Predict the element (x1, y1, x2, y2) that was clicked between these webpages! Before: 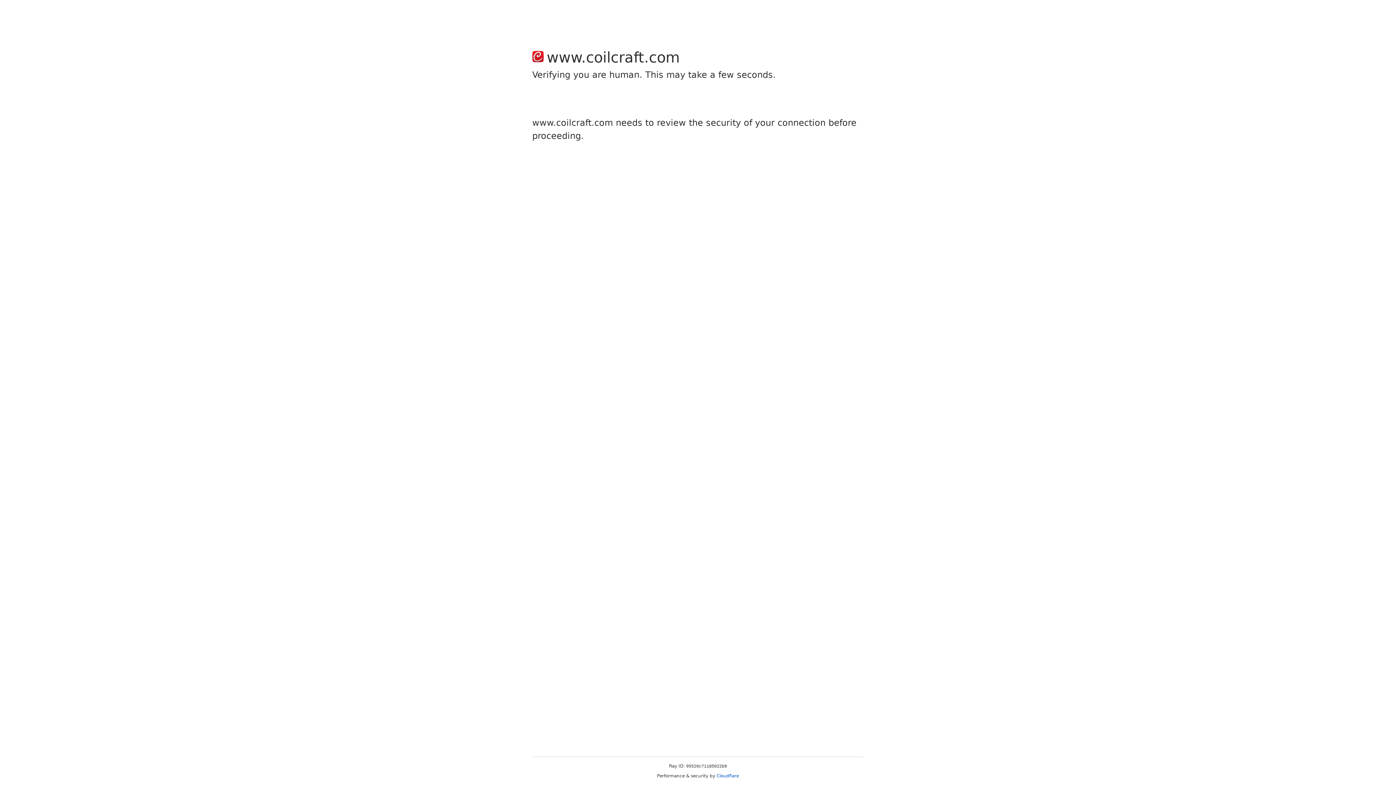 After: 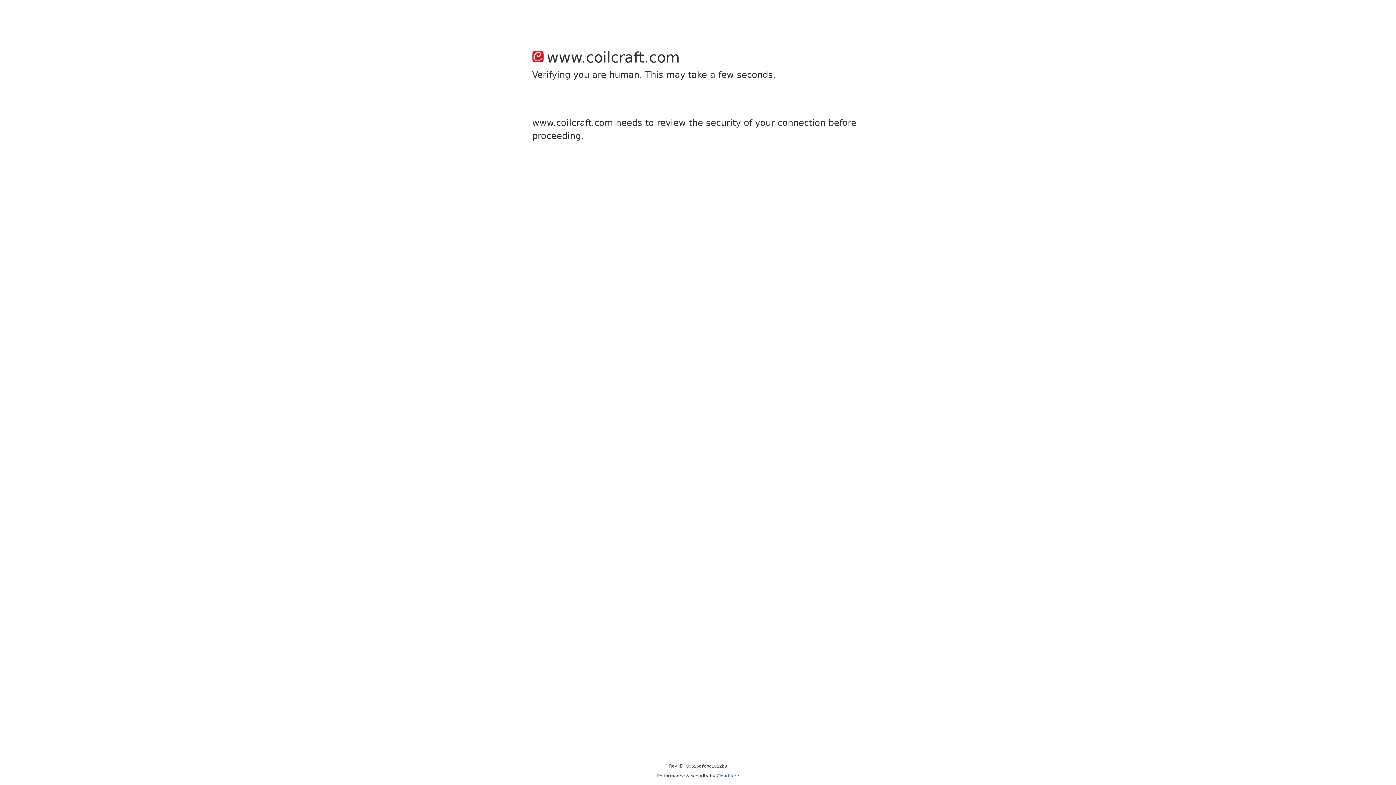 Action: label: Cloudflare bbox: (716, 773, 739, 778)